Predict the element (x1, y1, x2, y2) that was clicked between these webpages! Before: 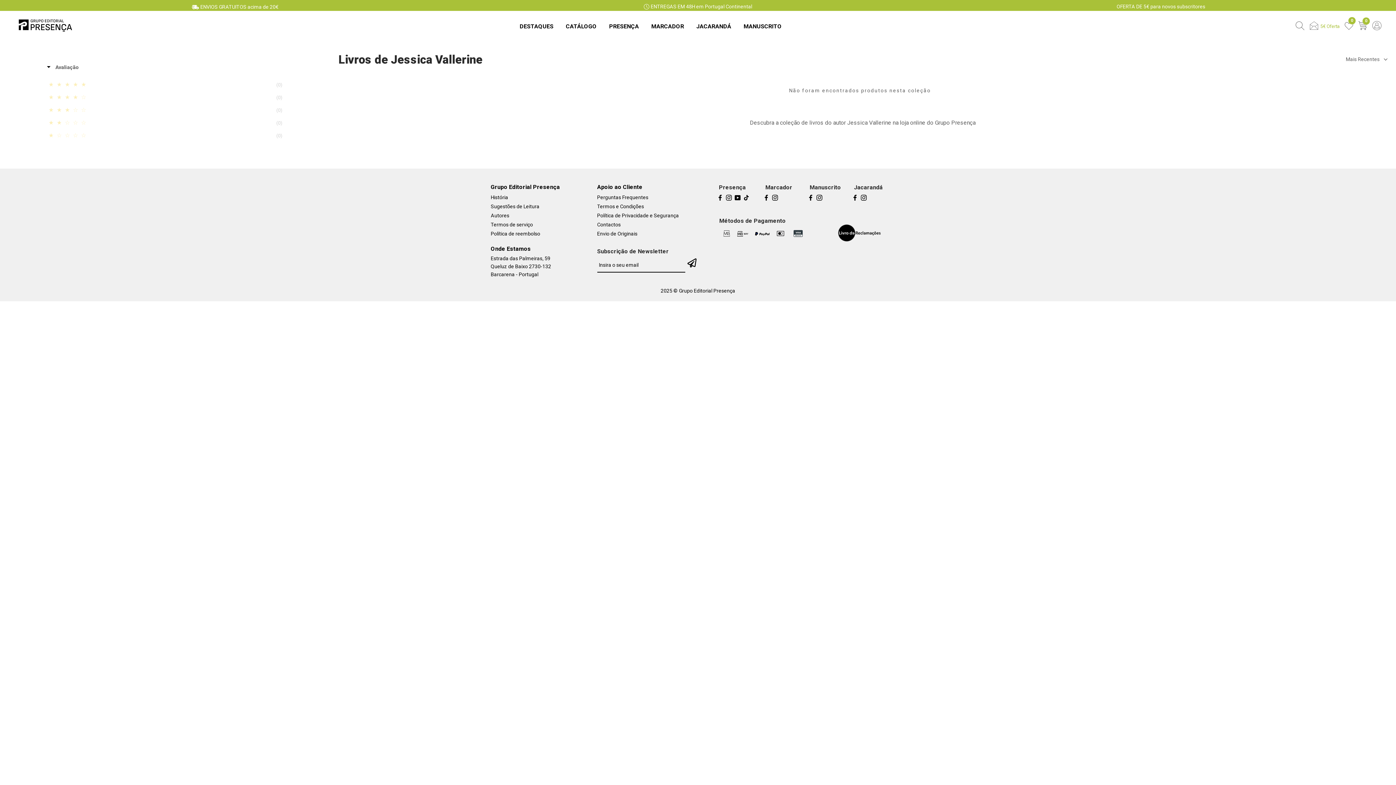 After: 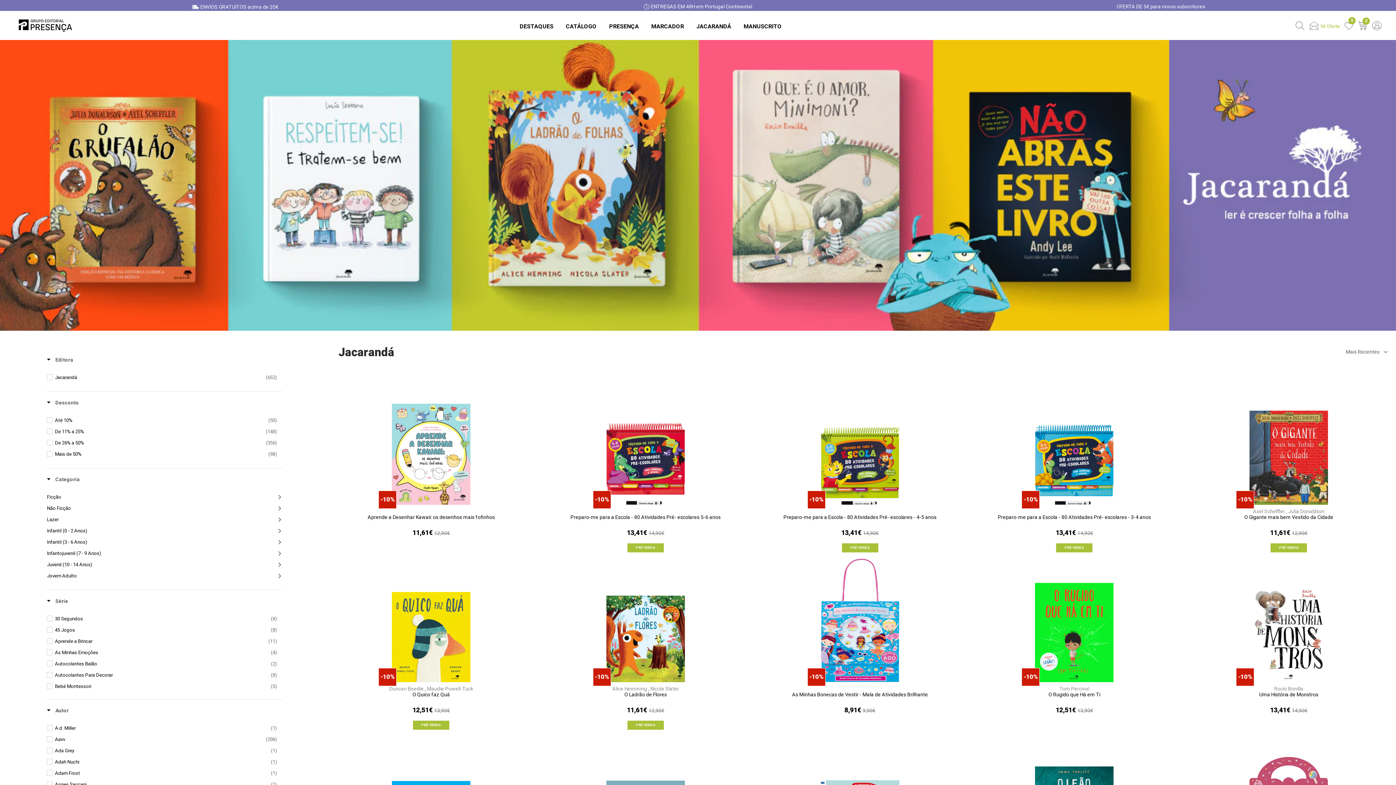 Action: label: JACARANDÁ bbox: (696, 14, 731, 34)